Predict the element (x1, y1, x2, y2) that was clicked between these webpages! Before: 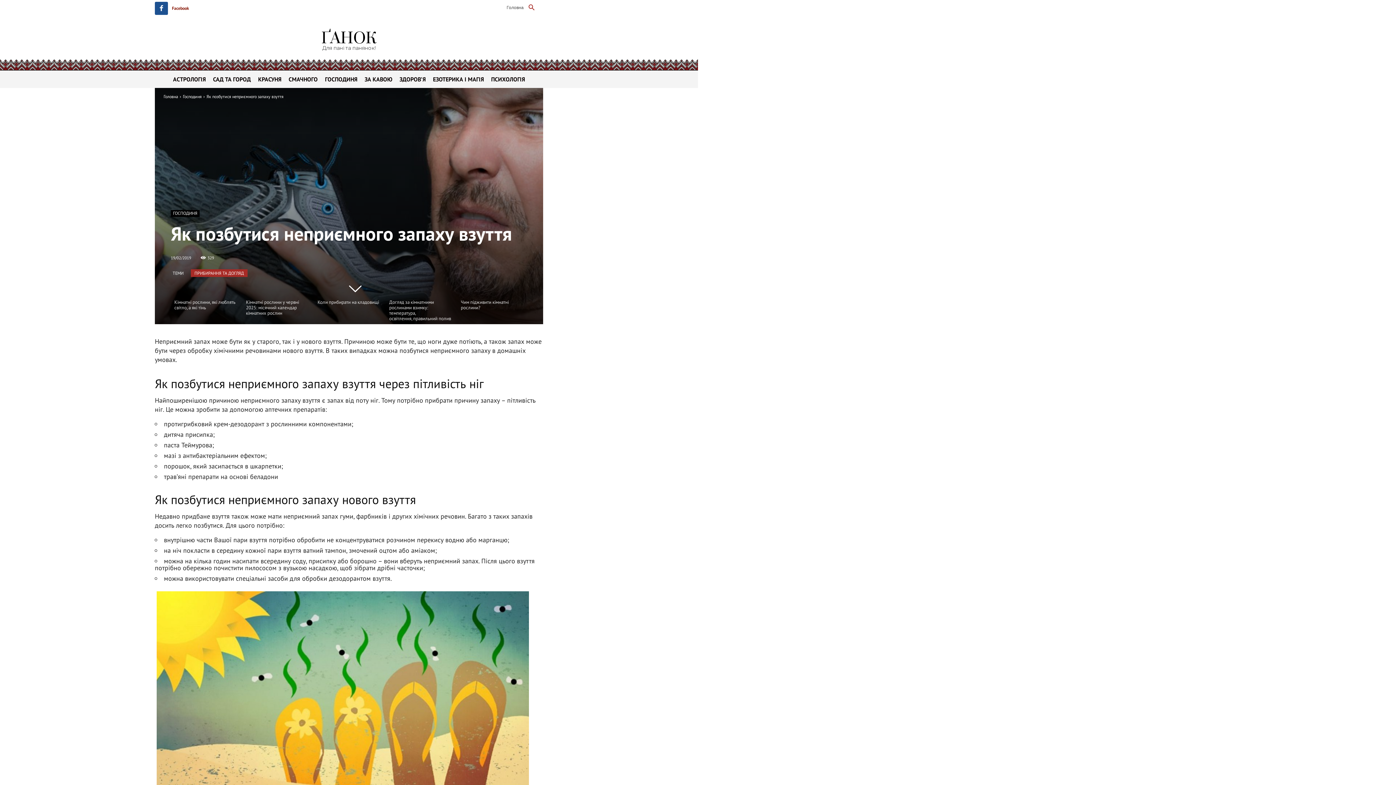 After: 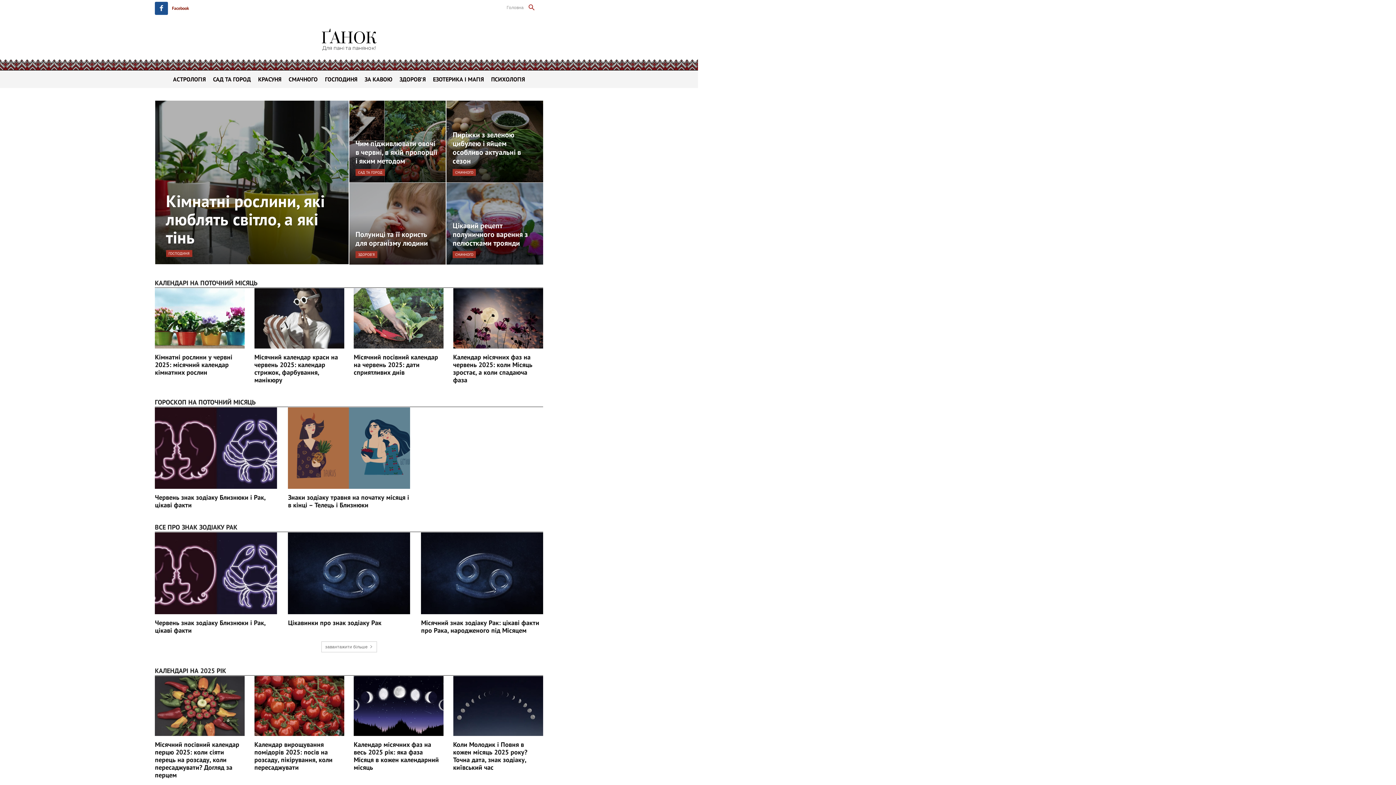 Action: bbox: (0, 30, 698, 50) label: ҐАНОК
Для пані та панянок!